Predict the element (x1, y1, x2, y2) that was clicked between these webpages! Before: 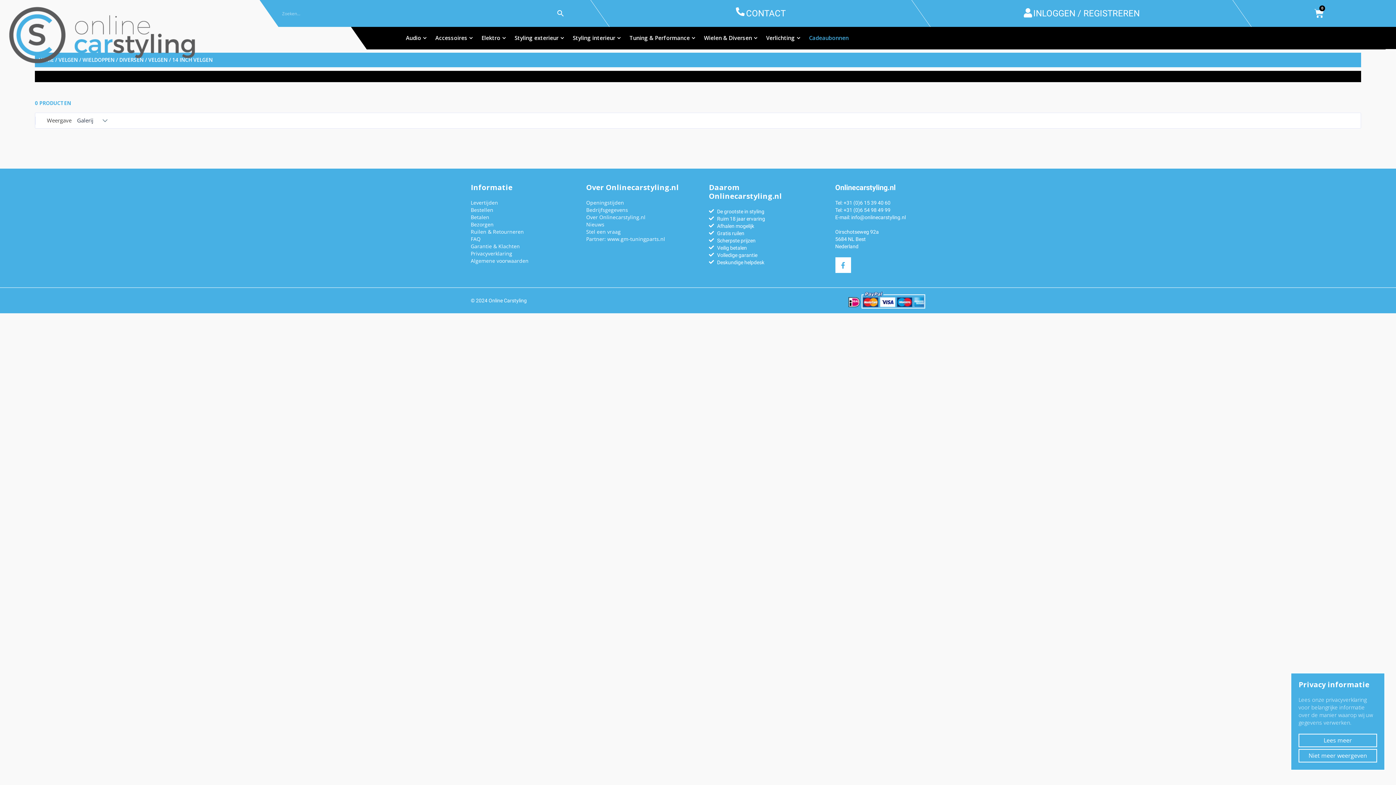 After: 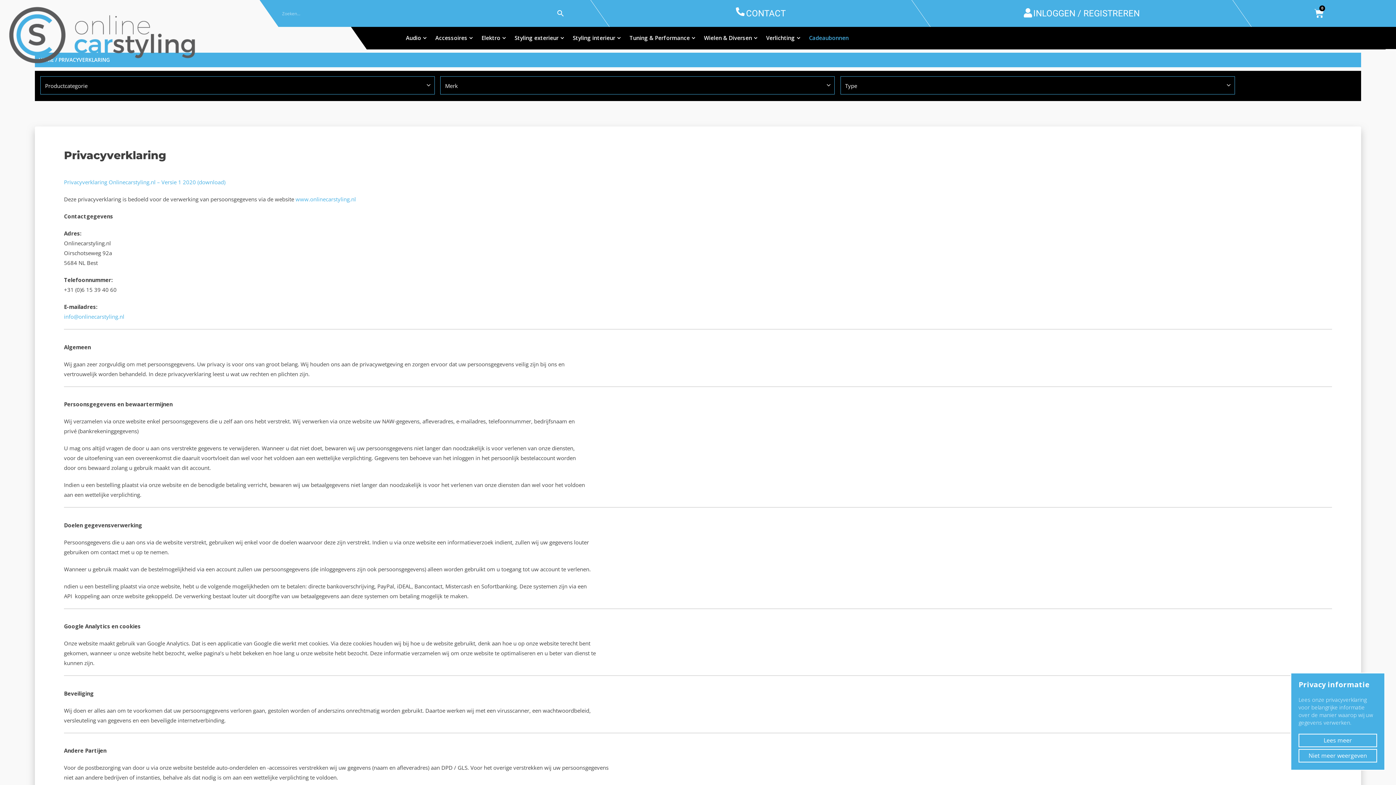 Action: label: Privacyverklaring bbox: (470, 250, 512, 257)